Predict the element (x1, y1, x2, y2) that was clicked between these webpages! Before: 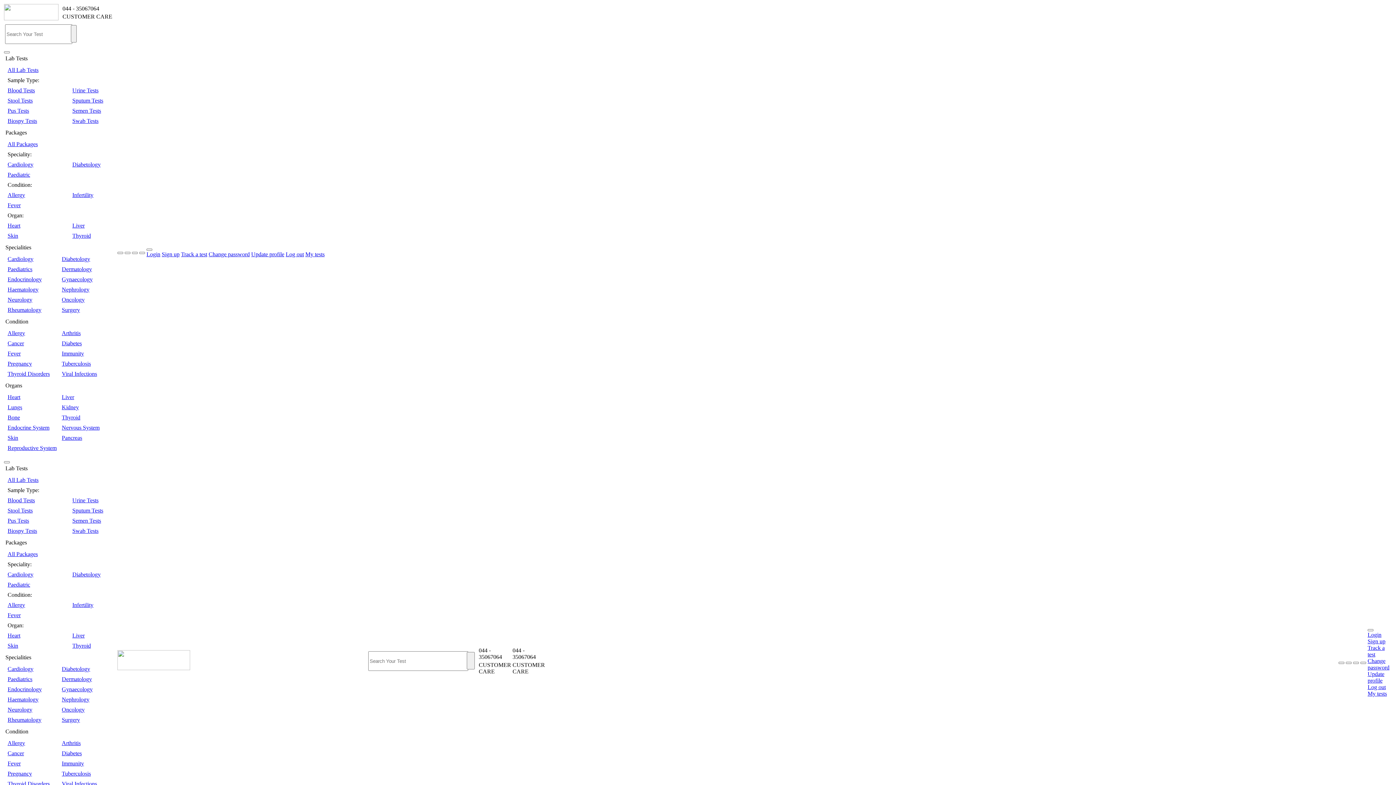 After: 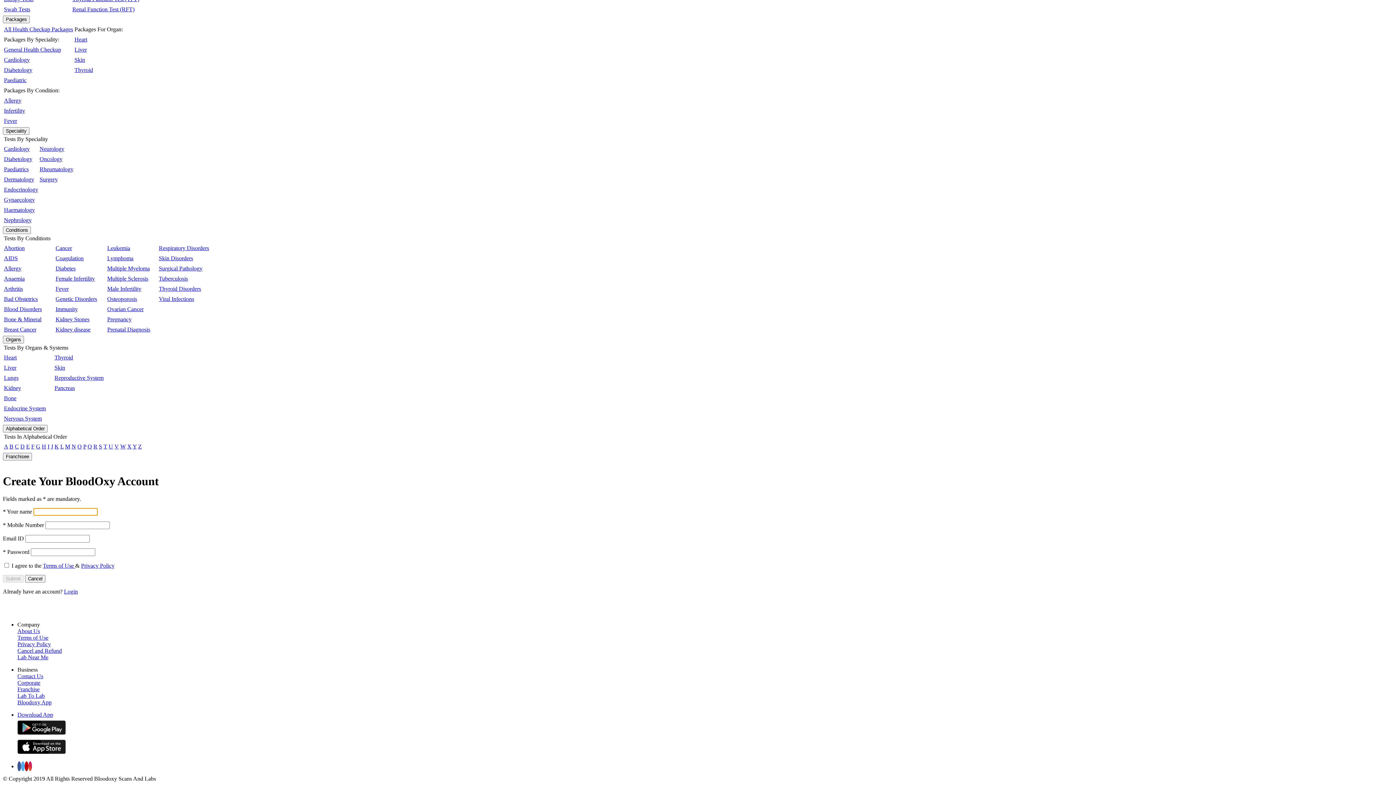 Action: bbox: (161, 251, 179, 257) label: Sign up